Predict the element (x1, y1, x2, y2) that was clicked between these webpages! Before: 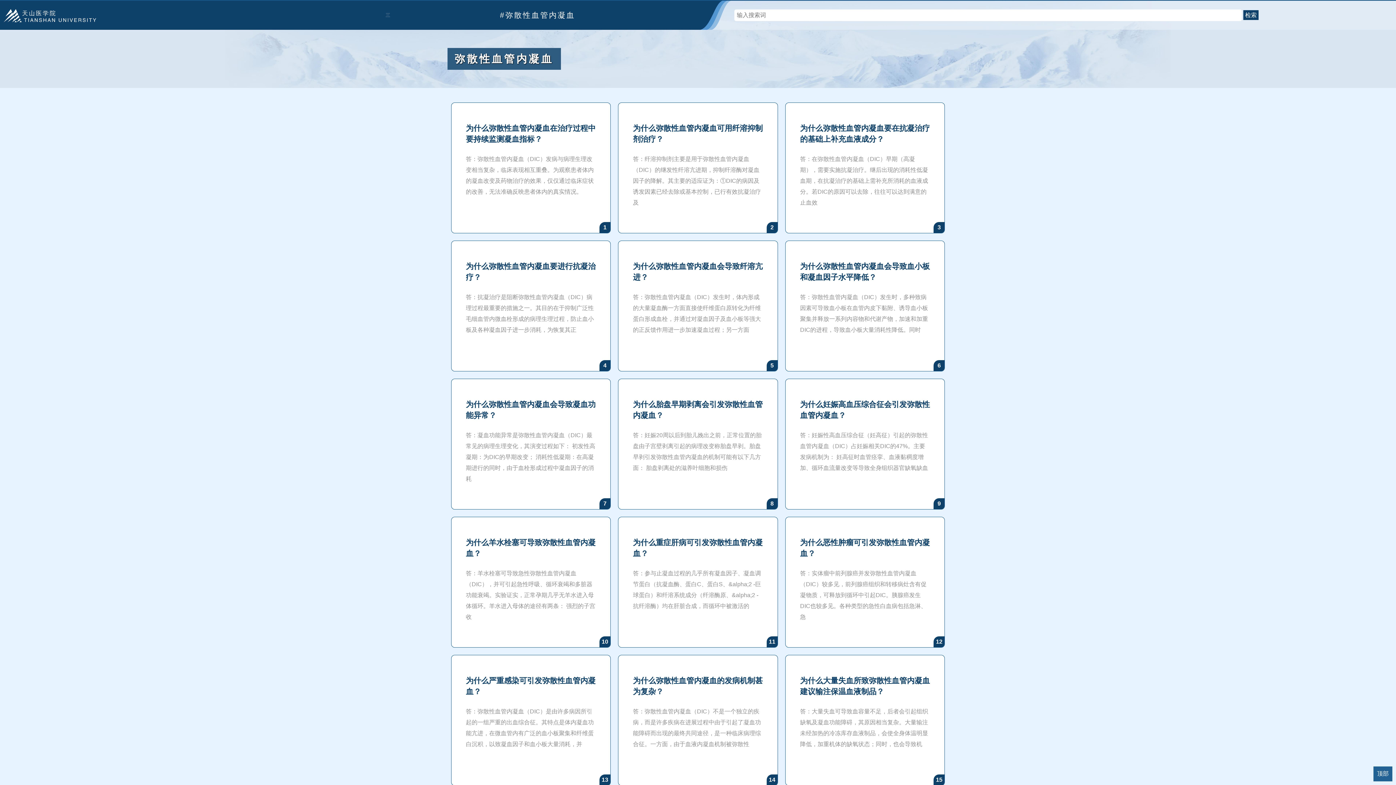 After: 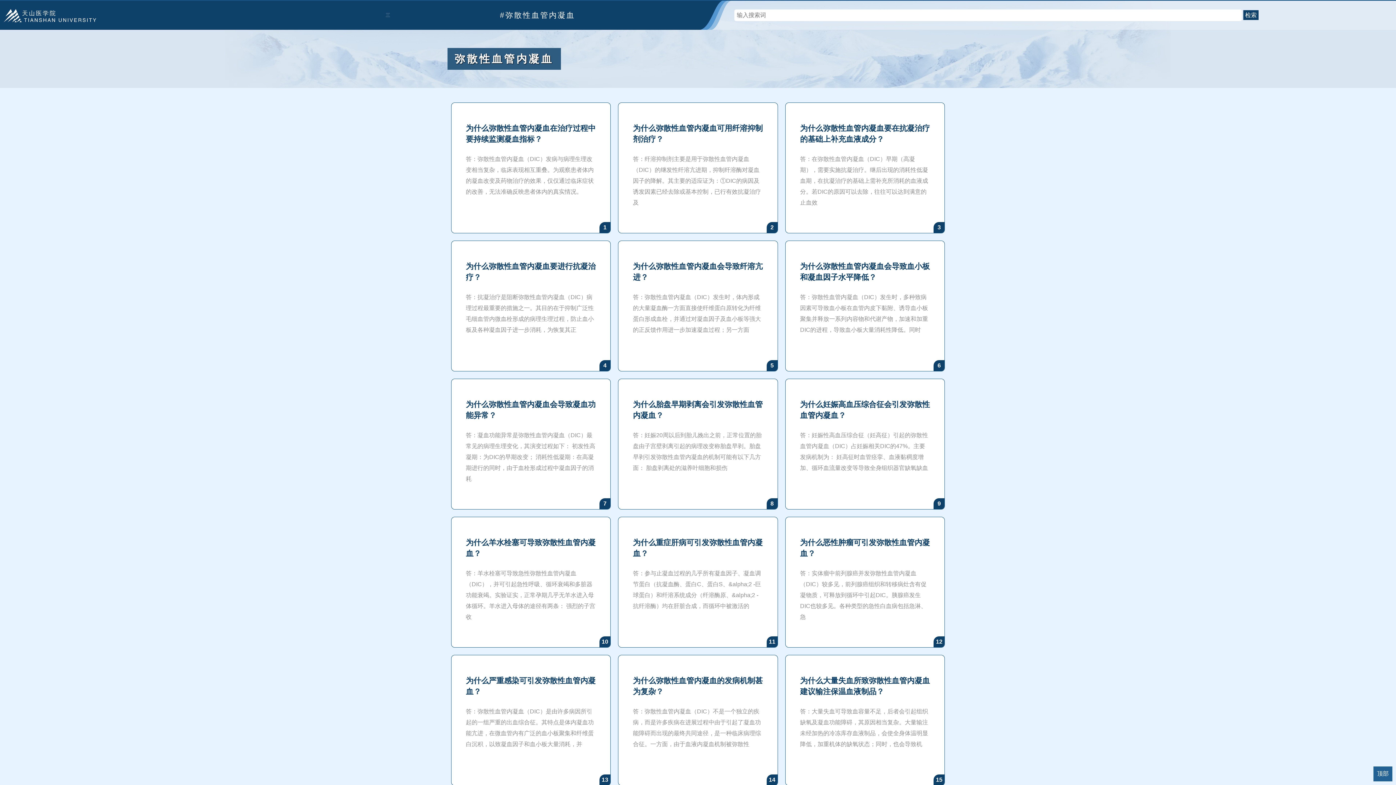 Action: bbox: (800, 399, 930, 421) label: 为什么妊娠高血压综合征会引发弥散性血管内凝血？